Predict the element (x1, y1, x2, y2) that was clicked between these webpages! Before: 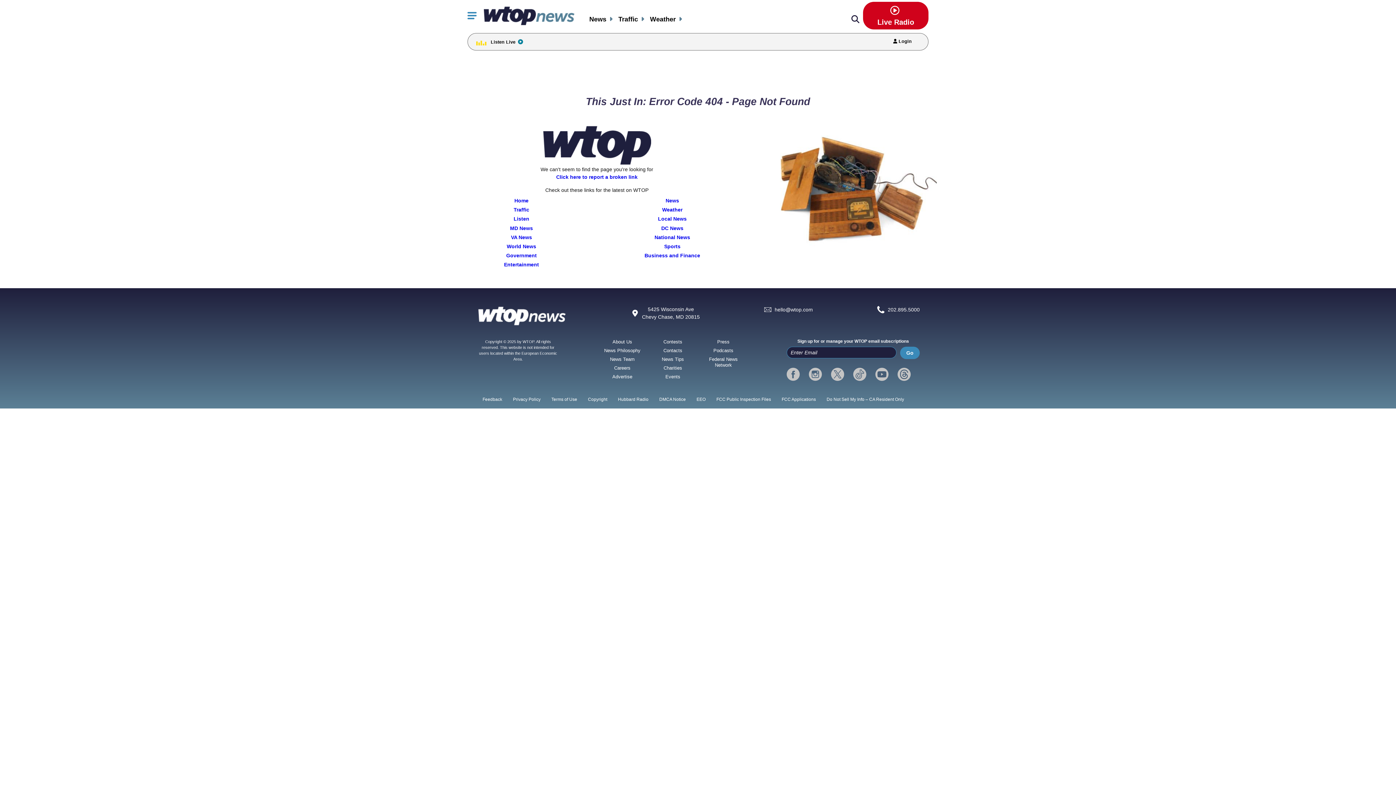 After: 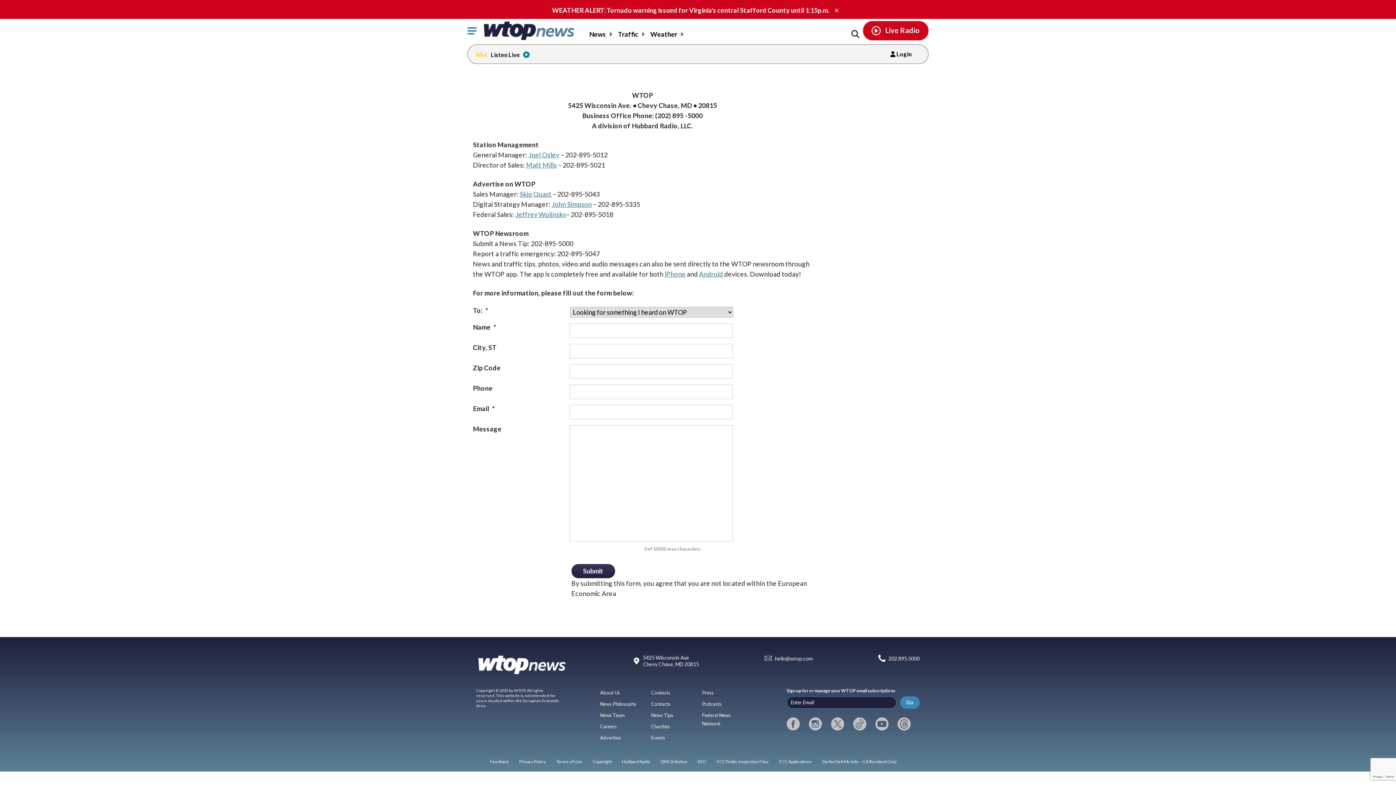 Action: bbox: (663, 347, 682, 353) label: Contacts